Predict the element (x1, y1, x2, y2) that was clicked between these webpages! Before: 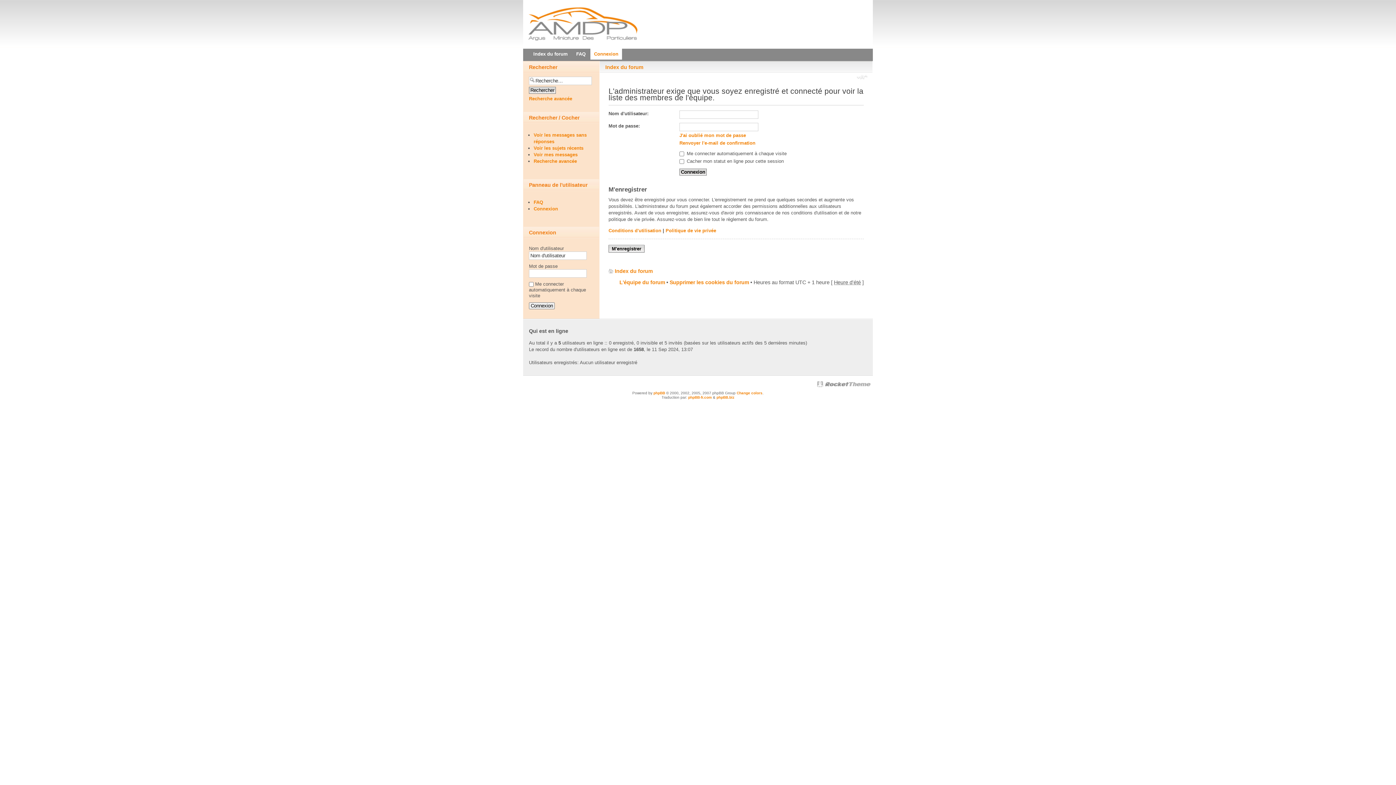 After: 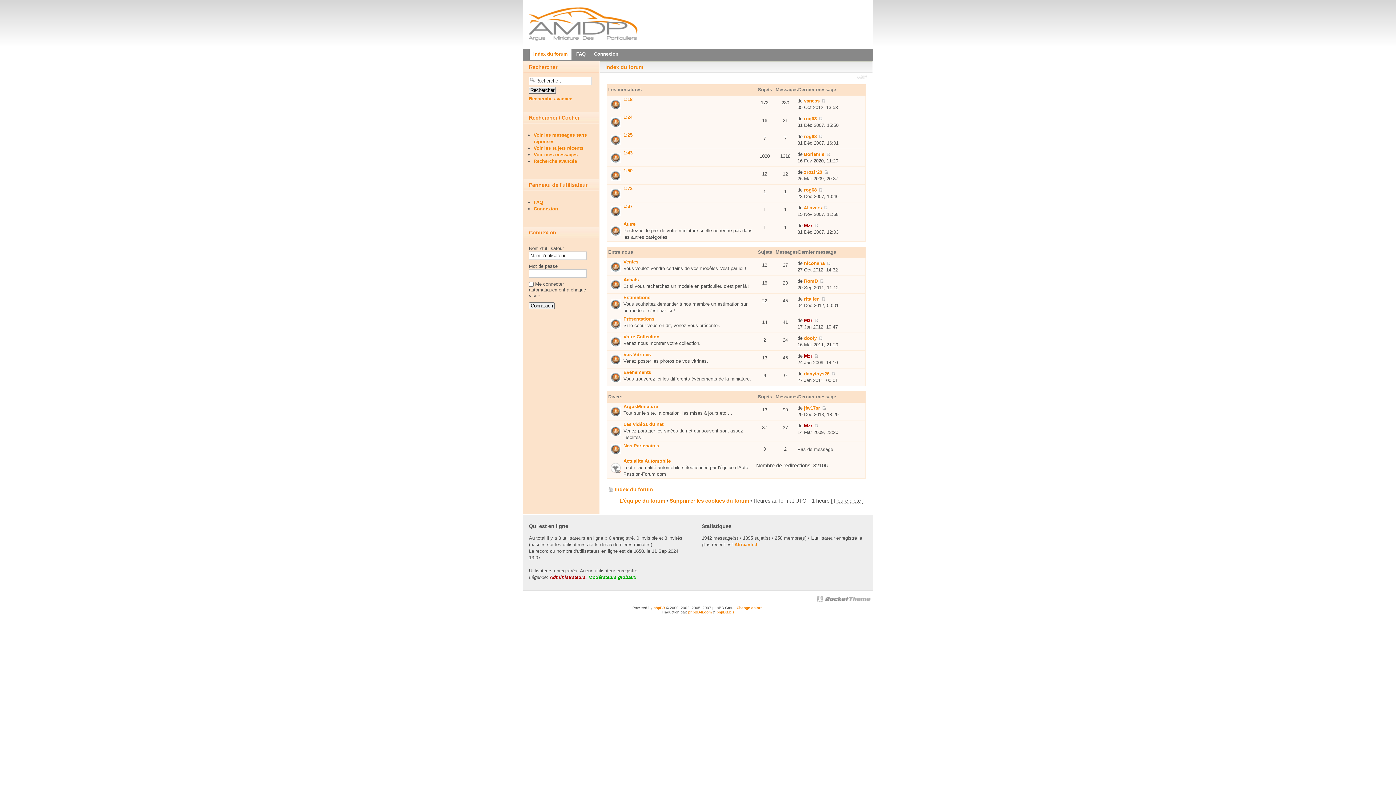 Action: bbox: (523, 7, 873, 41)